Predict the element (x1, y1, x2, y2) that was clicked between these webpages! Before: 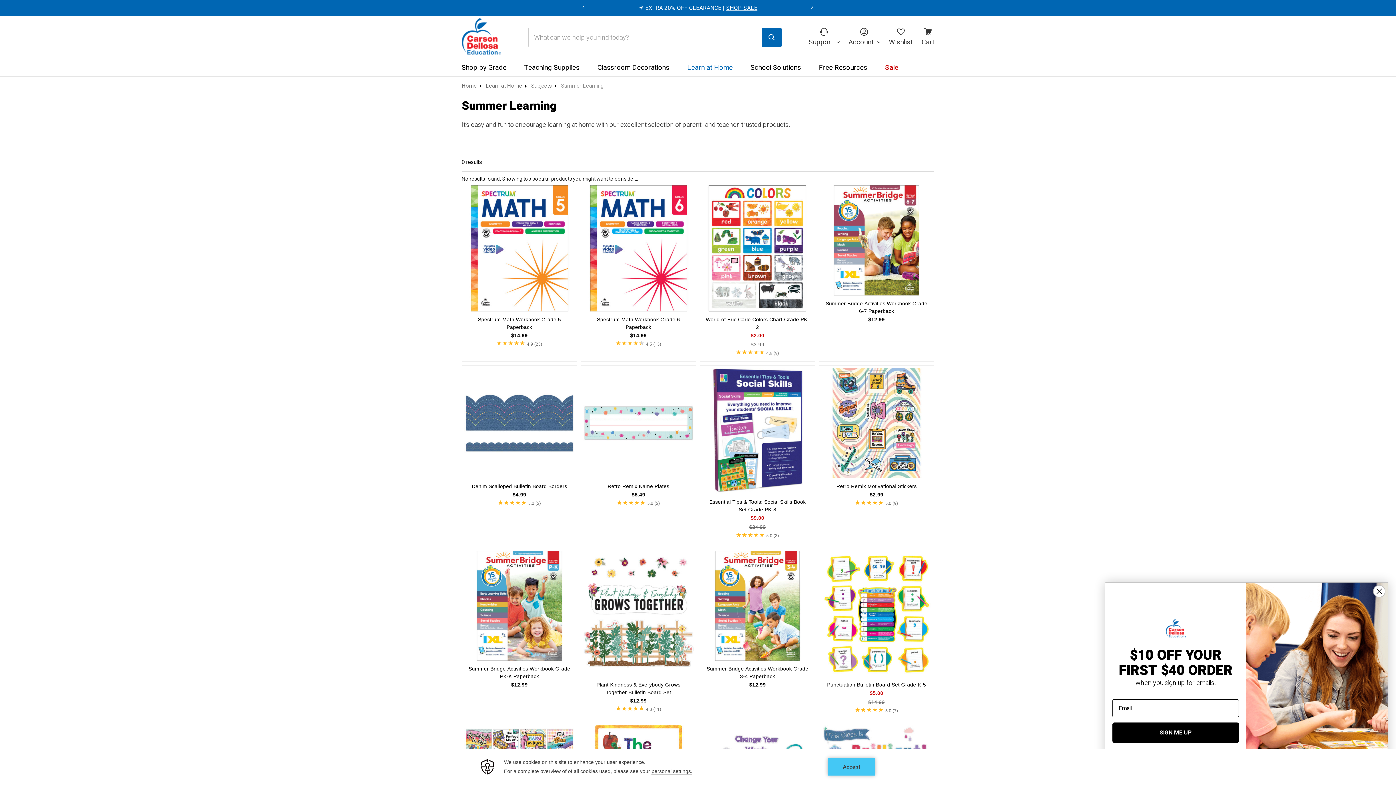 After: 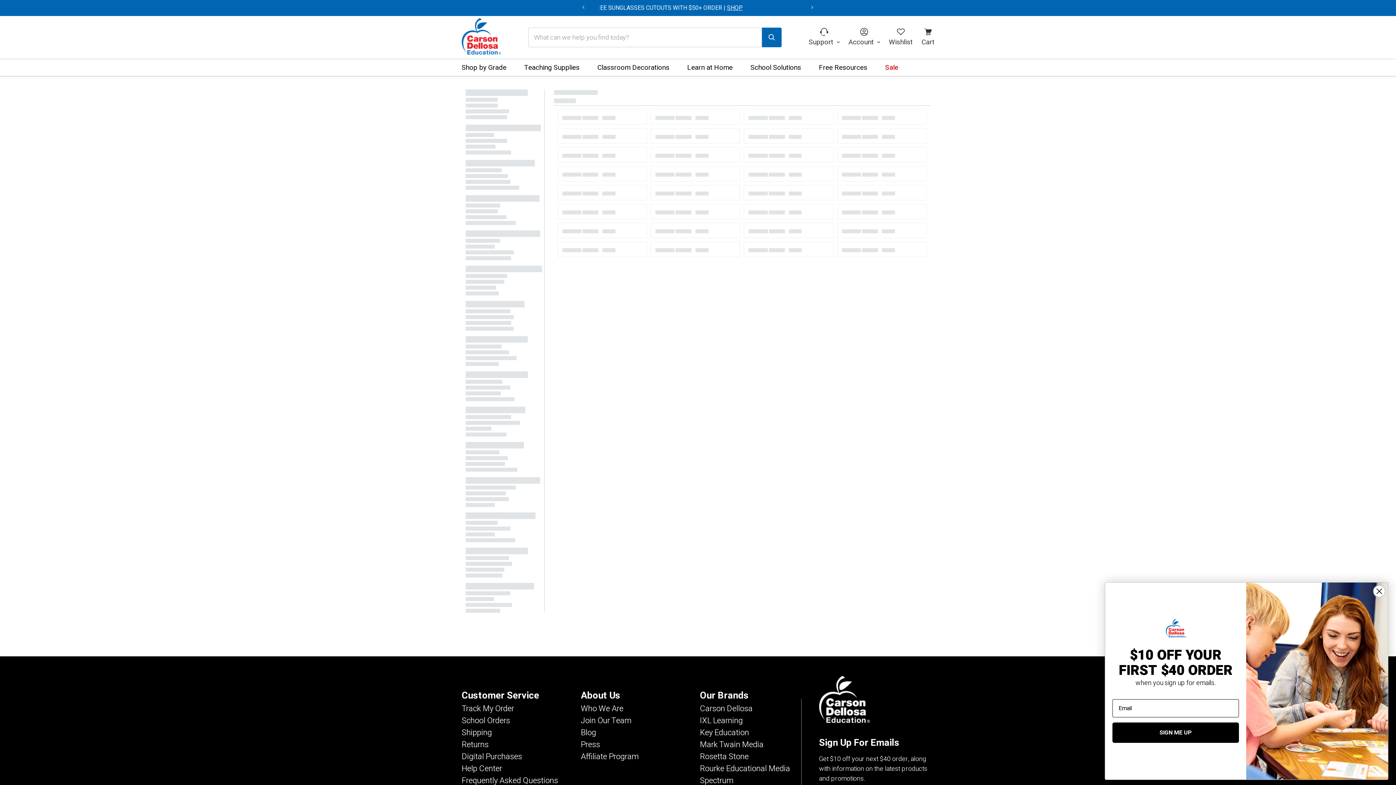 Action: bbox: (762, 27, 781, 47)